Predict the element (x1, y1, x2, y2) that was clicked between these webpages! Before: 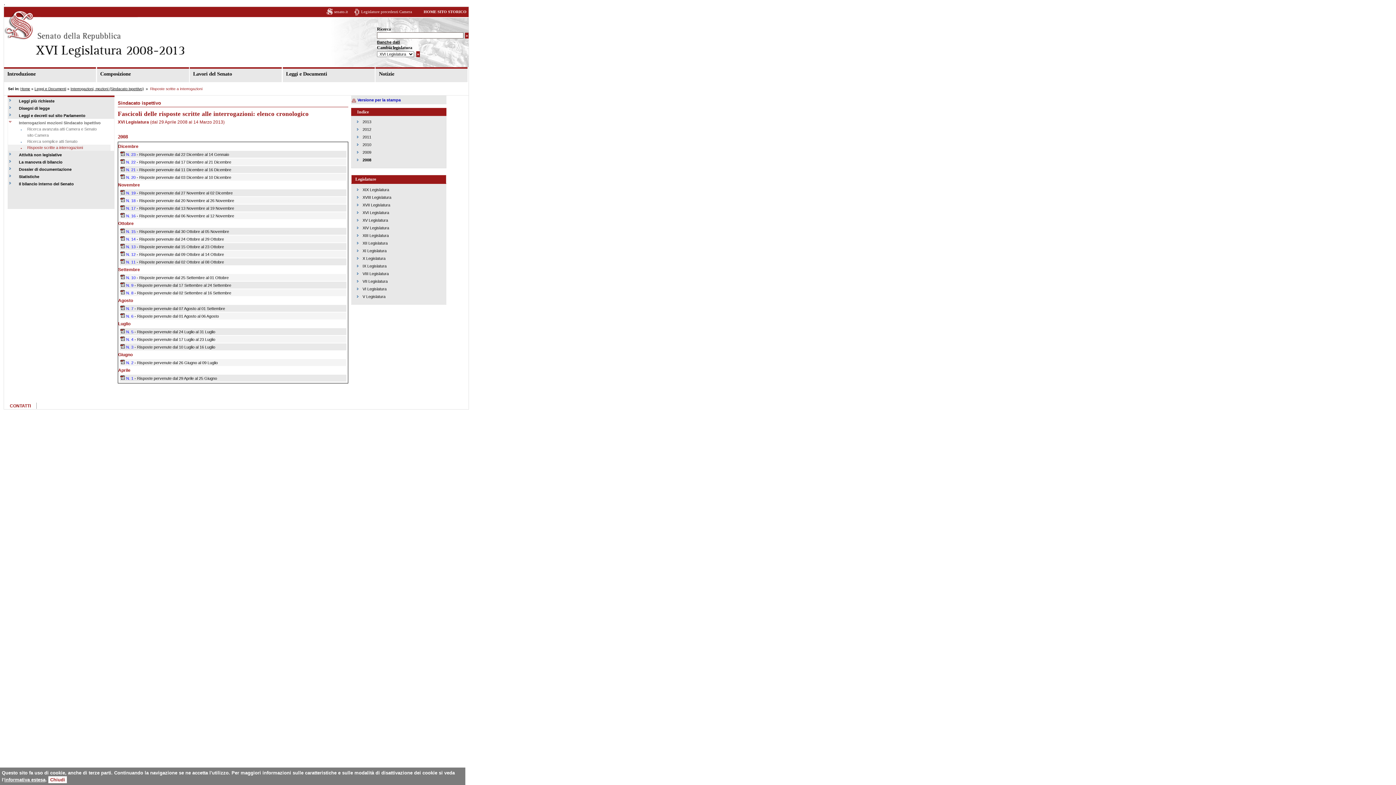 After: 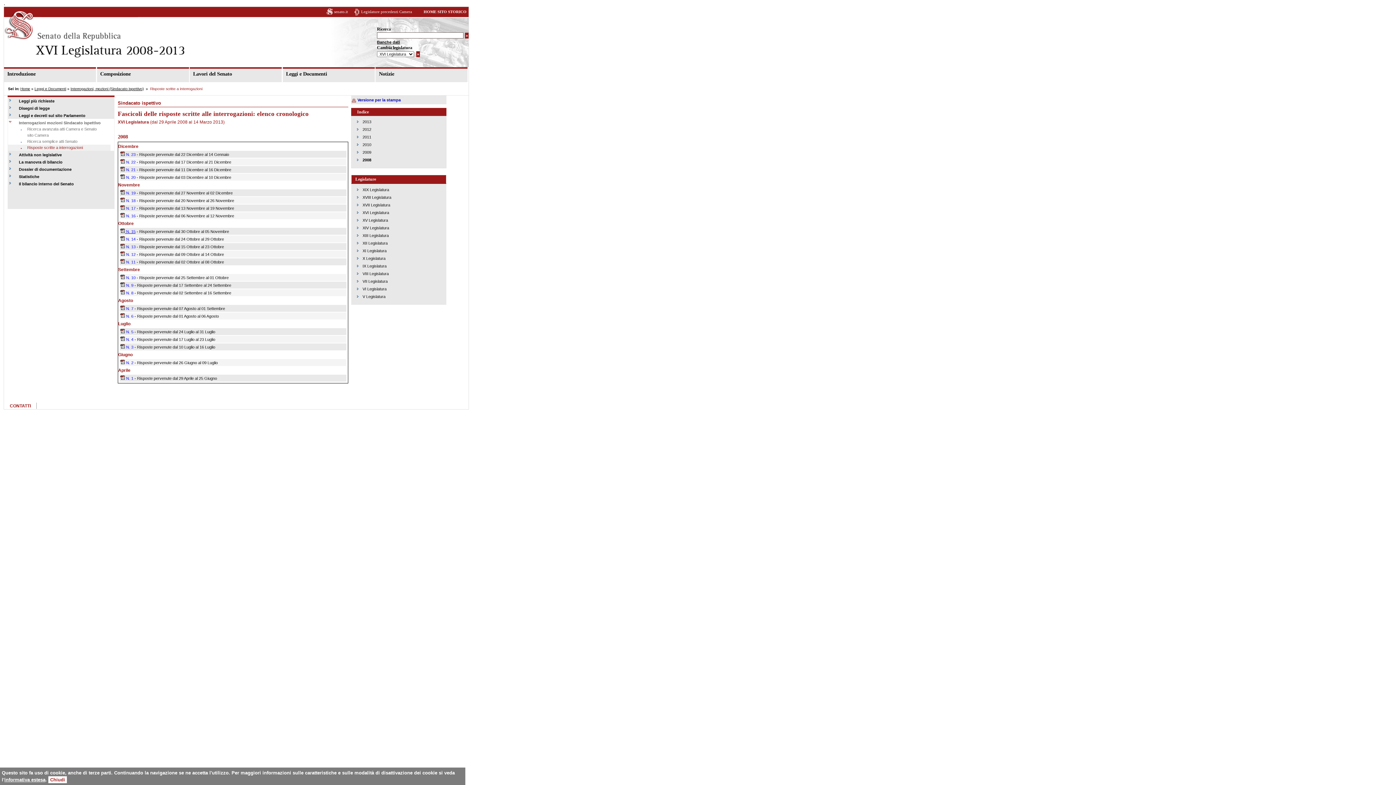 Action: label:  N. 15 bbox: (120, 229, 135, 233)